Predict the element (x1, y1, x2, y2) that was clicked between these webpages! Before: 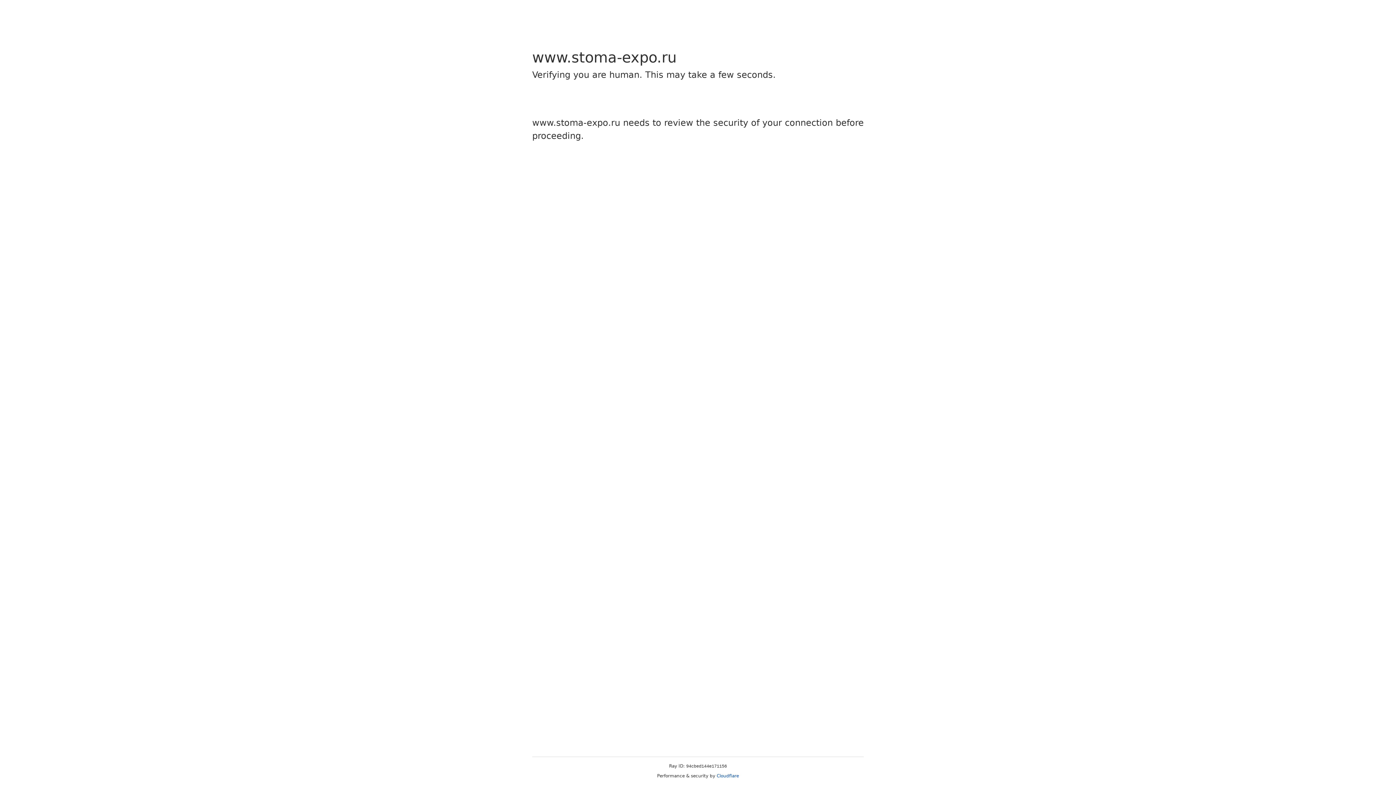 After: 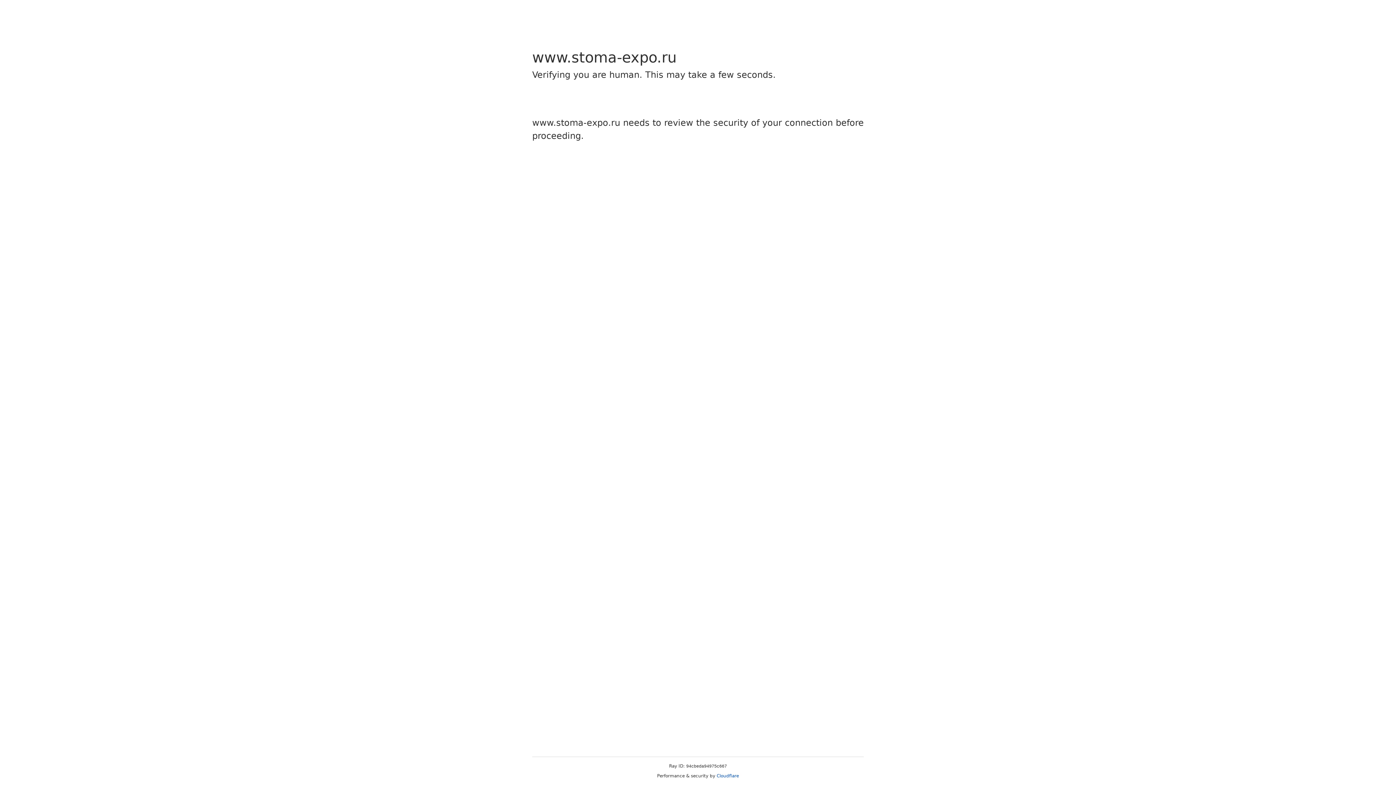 Action: label: Cloudflare bbox: (716, 773, 739, 778)